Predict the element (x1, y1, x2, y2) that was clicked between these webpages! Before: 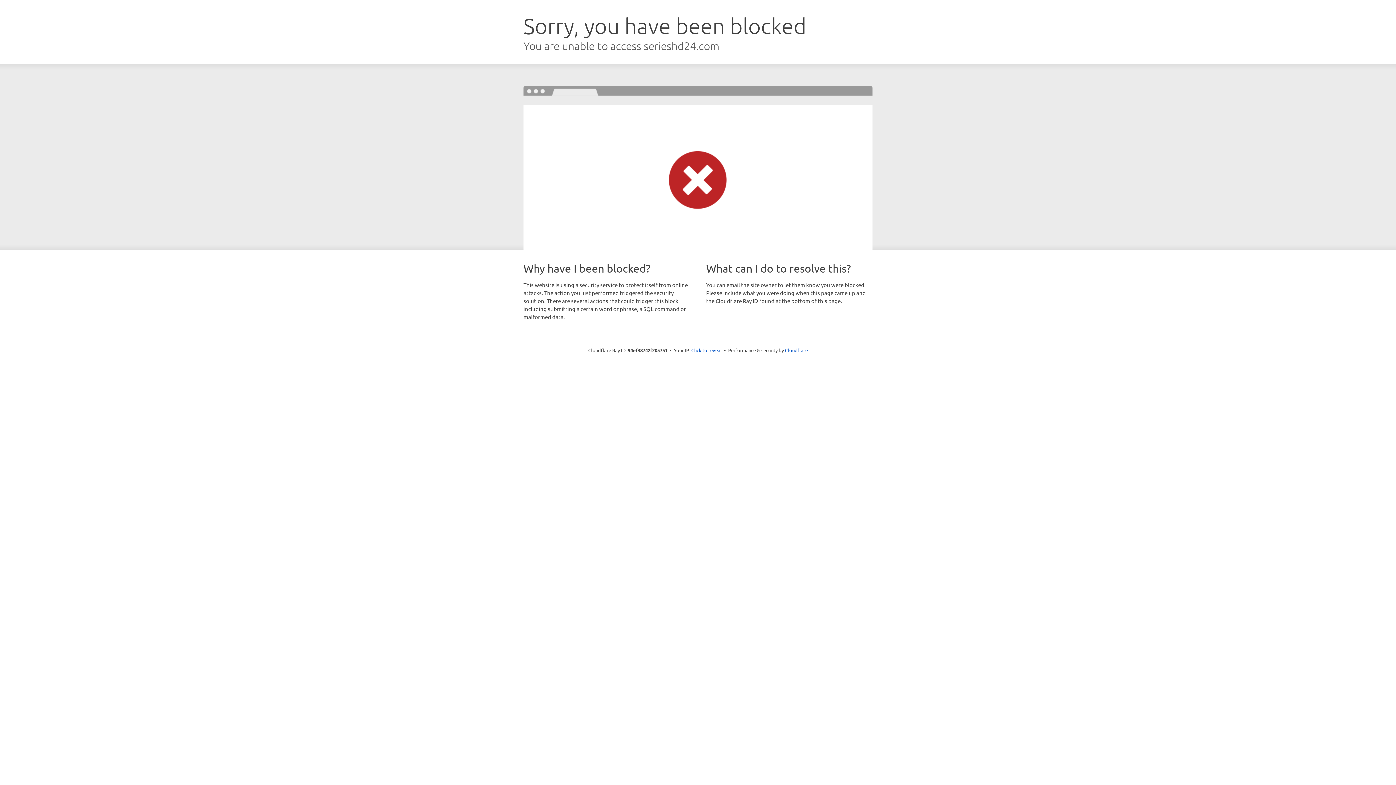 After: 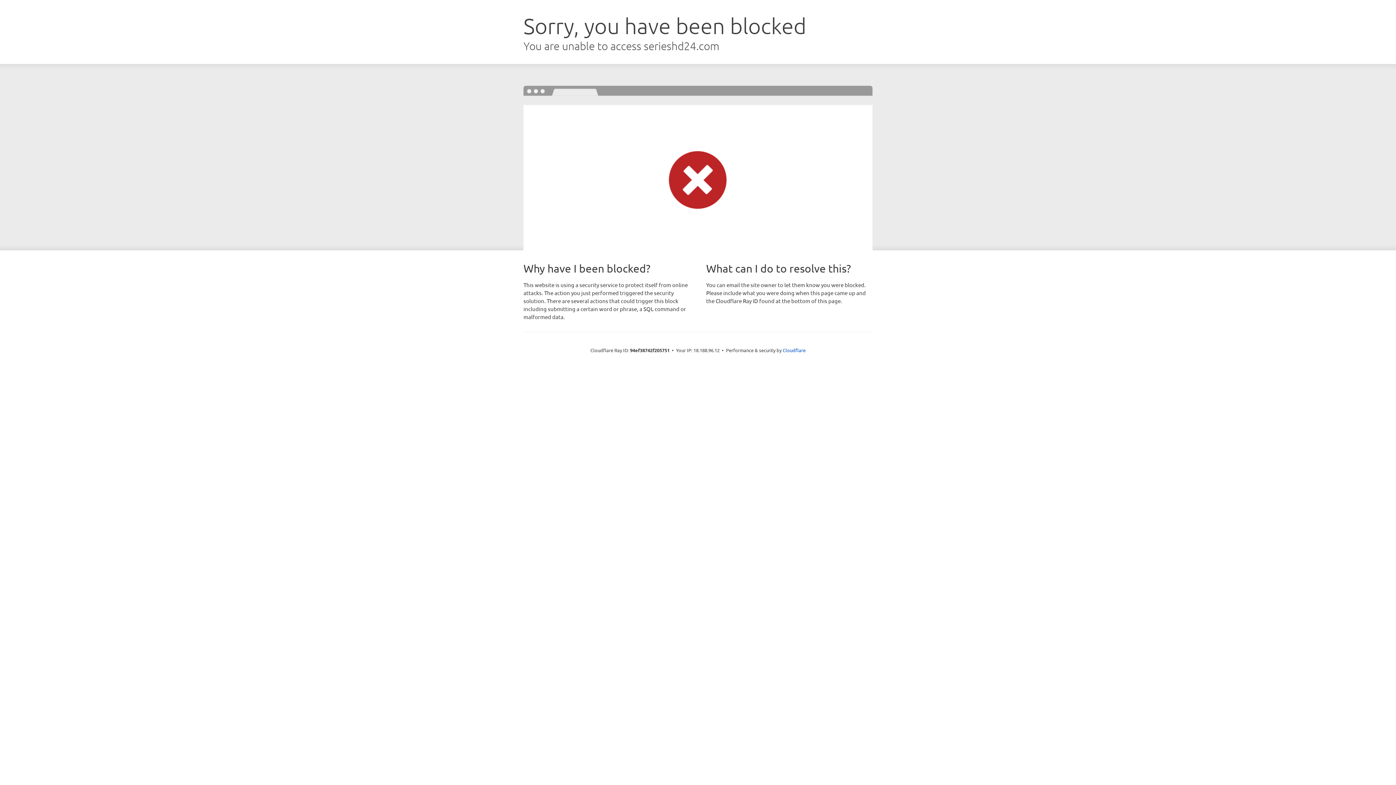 Action: label: Click to reveal bbox: (691, 346, 722, 353)